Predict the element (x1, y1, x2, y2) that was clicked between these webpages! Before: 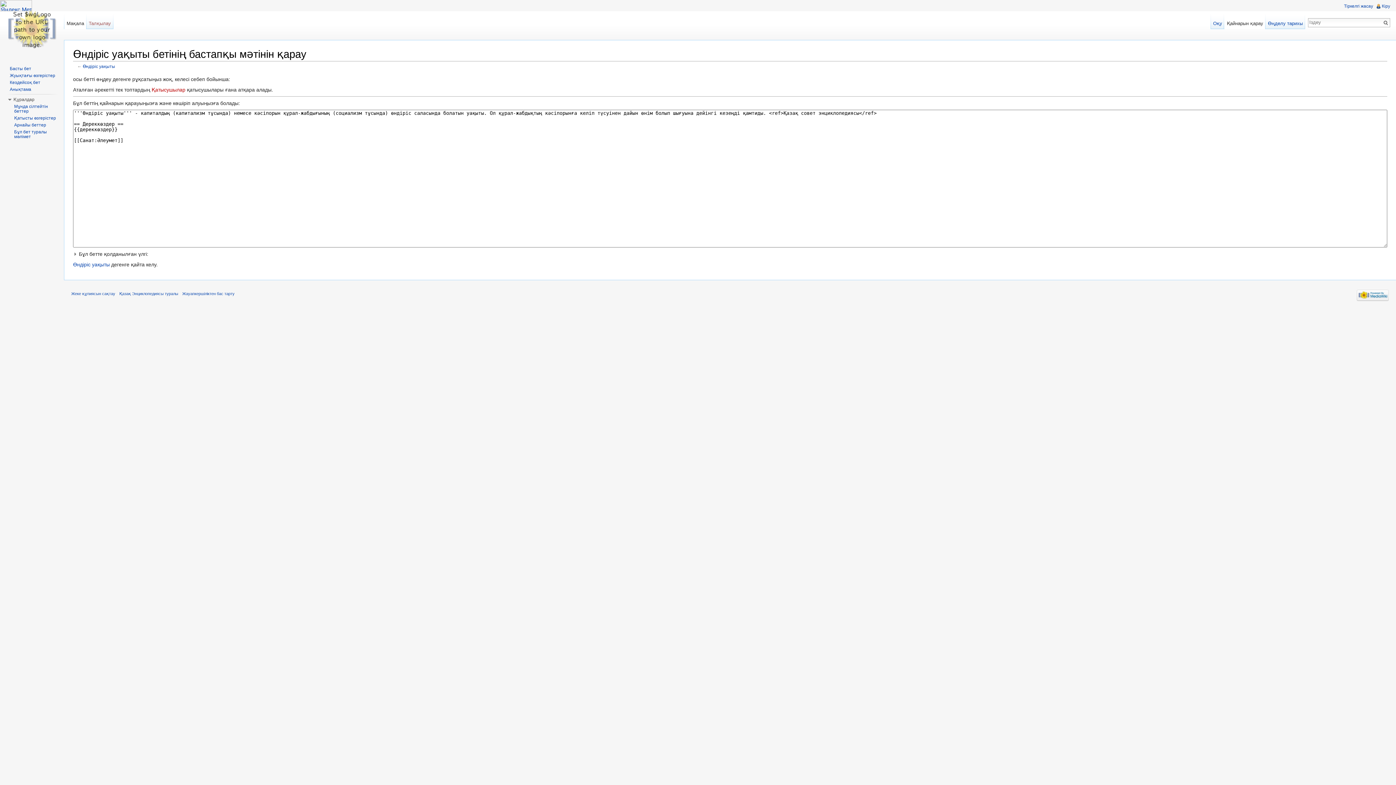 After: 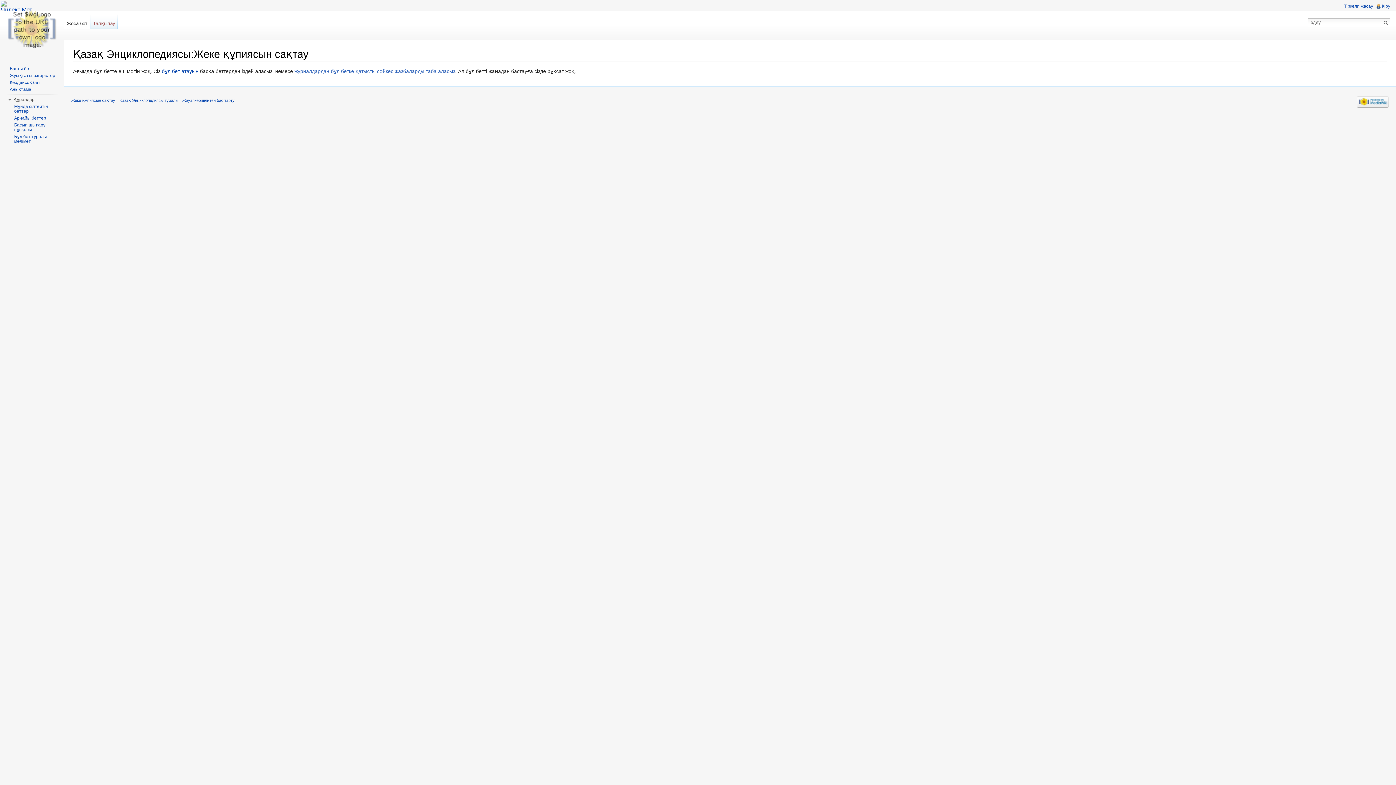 Action: label: Жеке құпиясын сақтау bbox: (71, 291, 115, 295)